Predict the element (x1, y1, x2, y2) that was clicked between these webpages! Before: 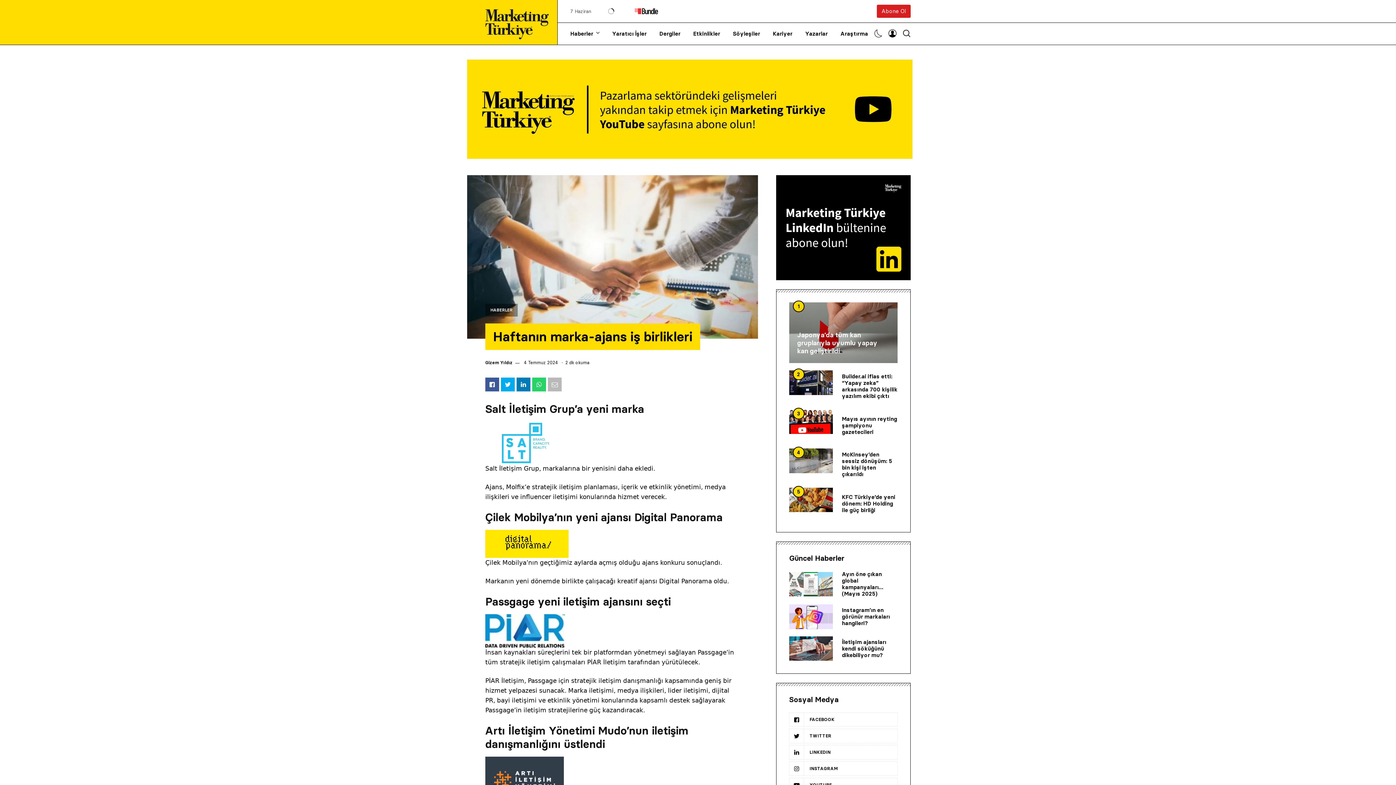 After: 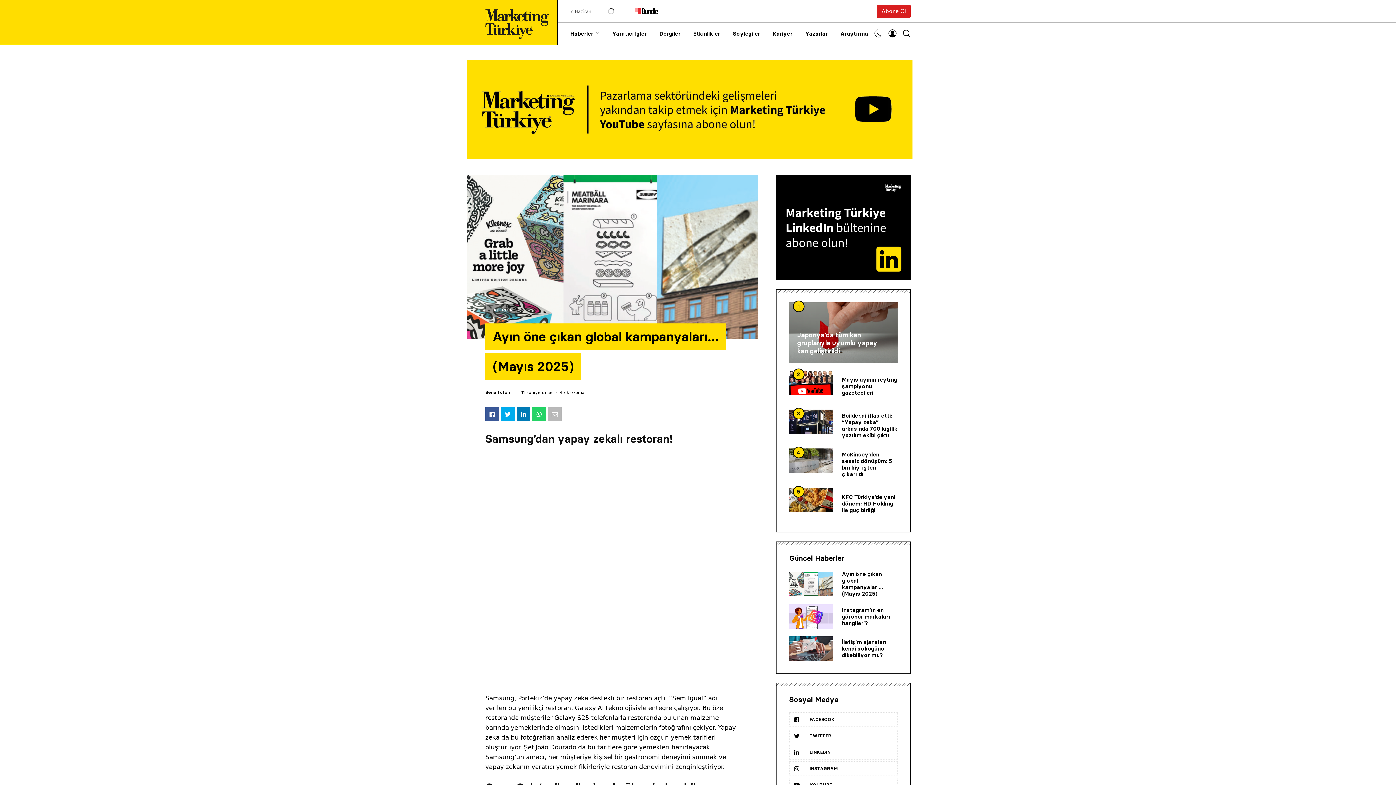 Action: bbox: (789, 572, 833, 596)